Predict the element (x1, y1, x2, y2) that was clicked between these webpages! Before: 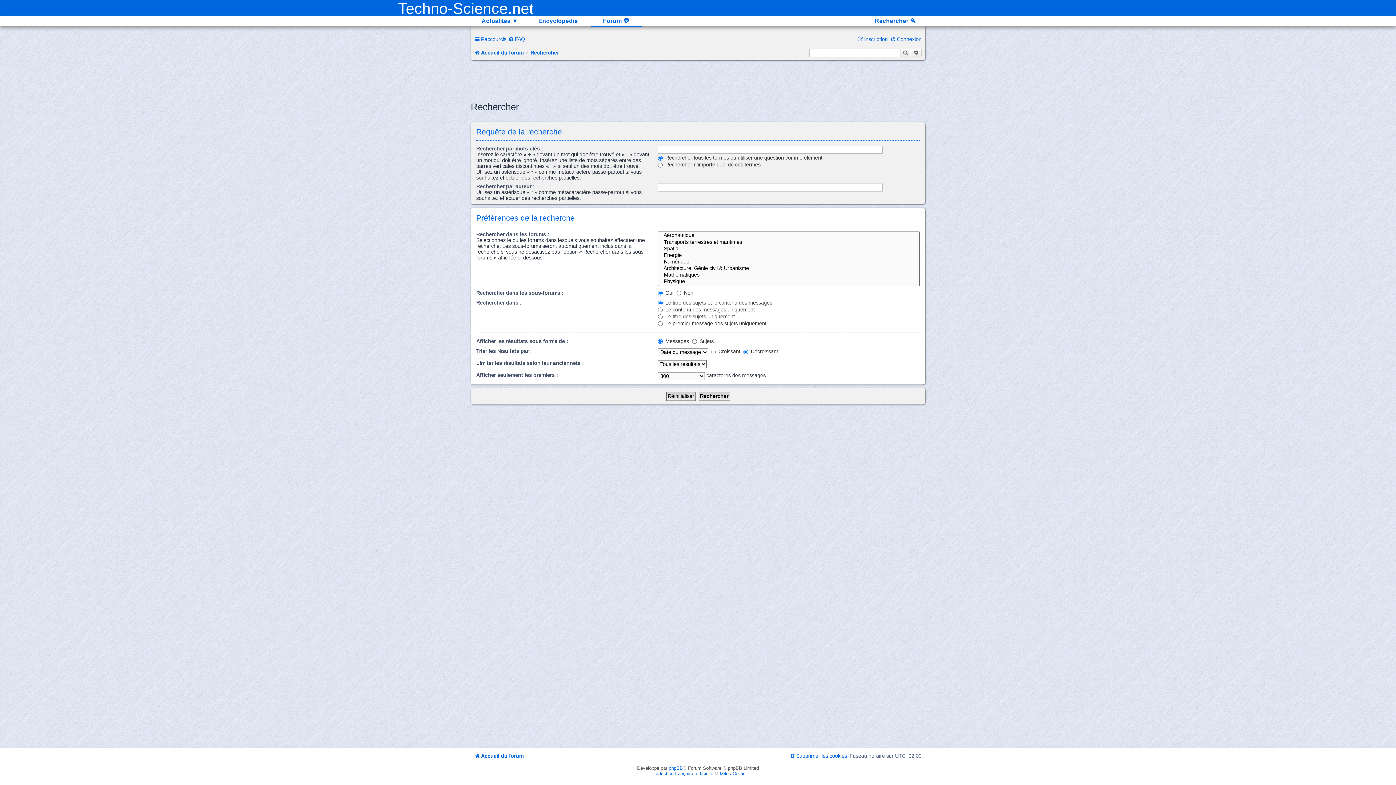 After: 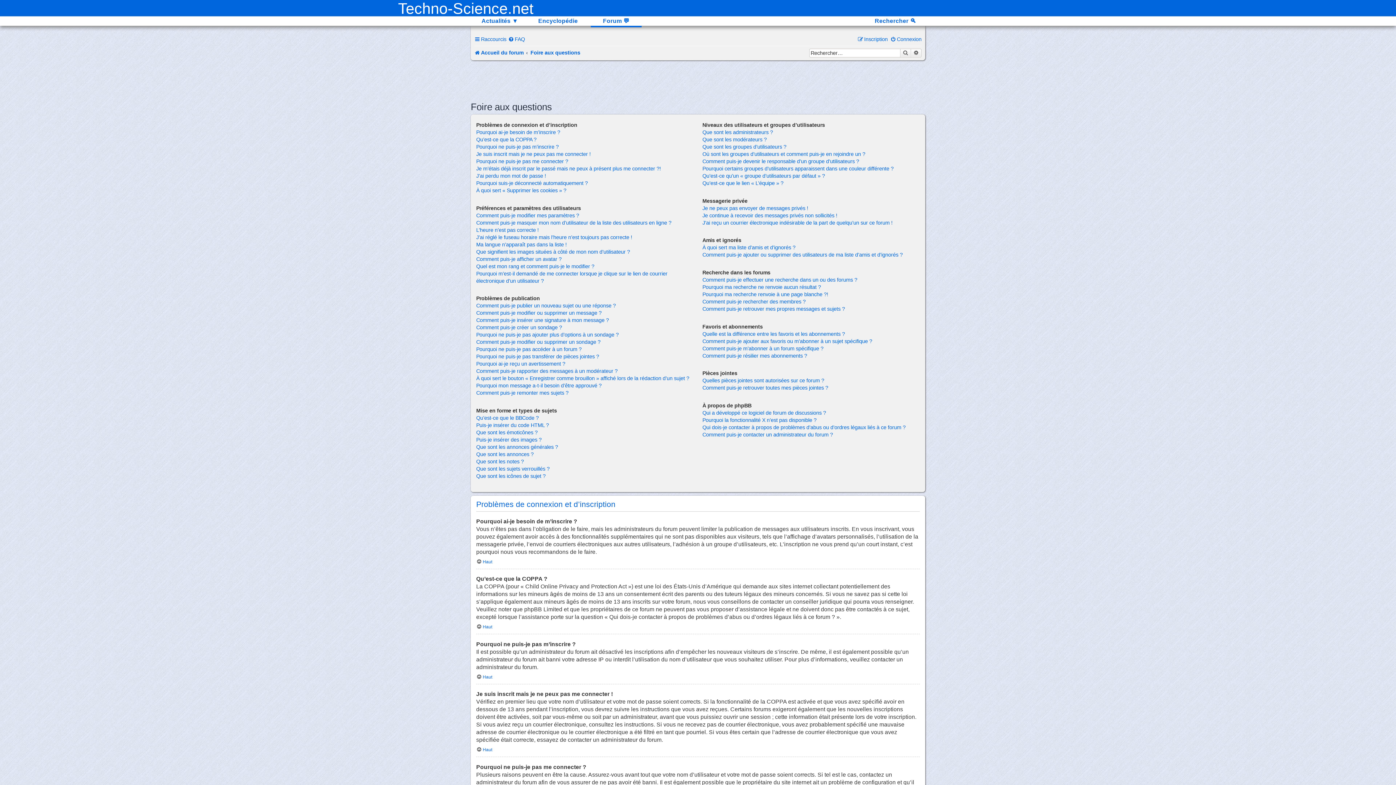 Action: bbox: (508, 36, 525, 42) label: FAQ